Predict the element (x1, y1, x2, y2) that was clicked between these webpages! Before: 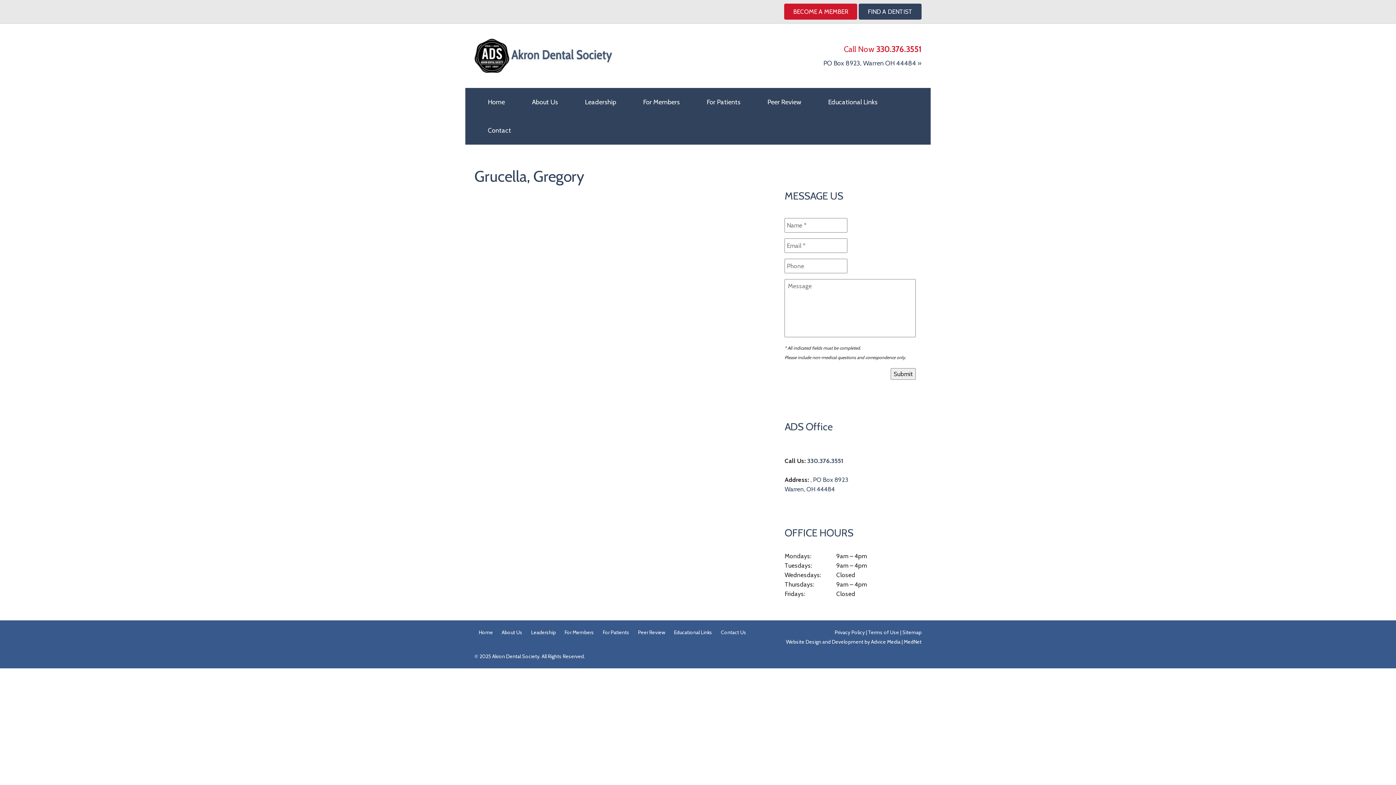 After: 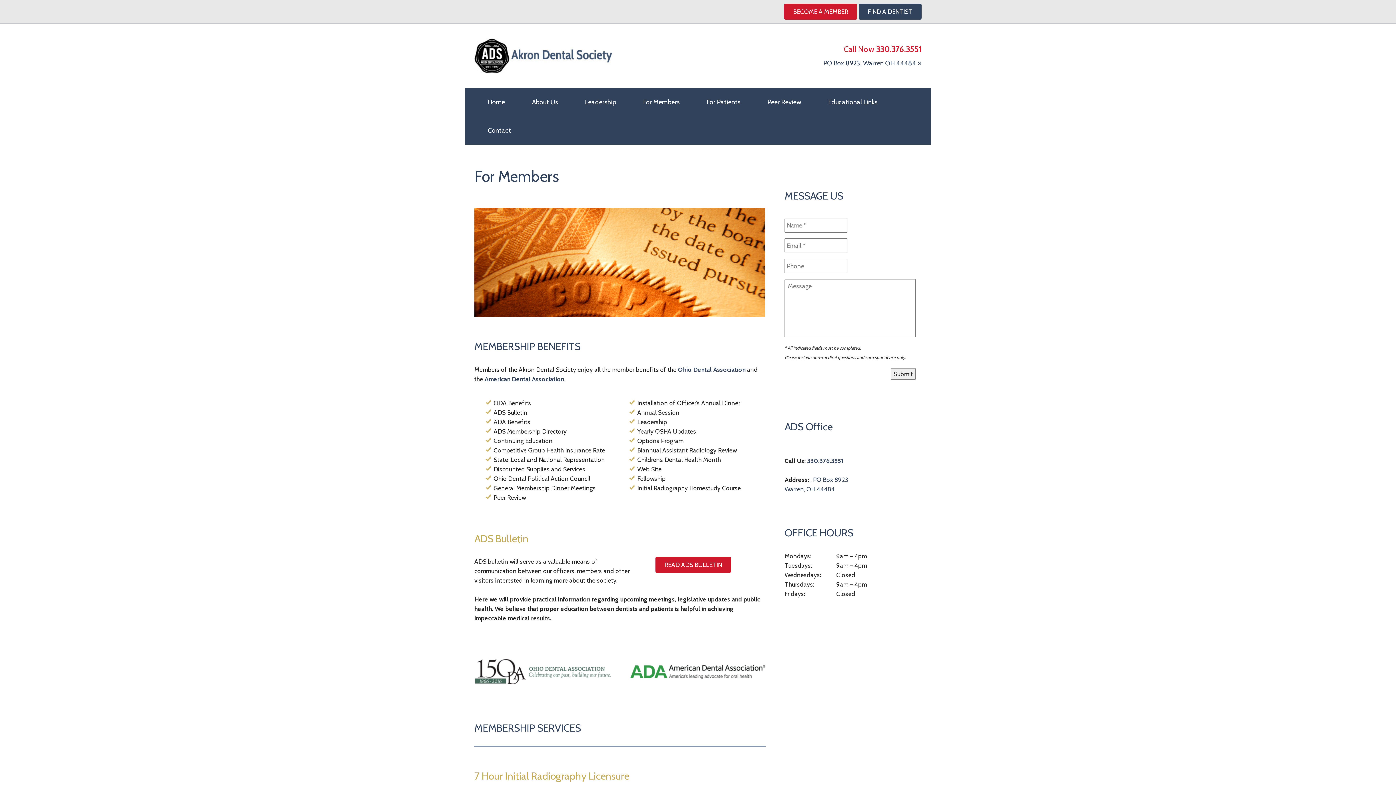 Action: label: For Members bbox: (564, 629, 594, 636)